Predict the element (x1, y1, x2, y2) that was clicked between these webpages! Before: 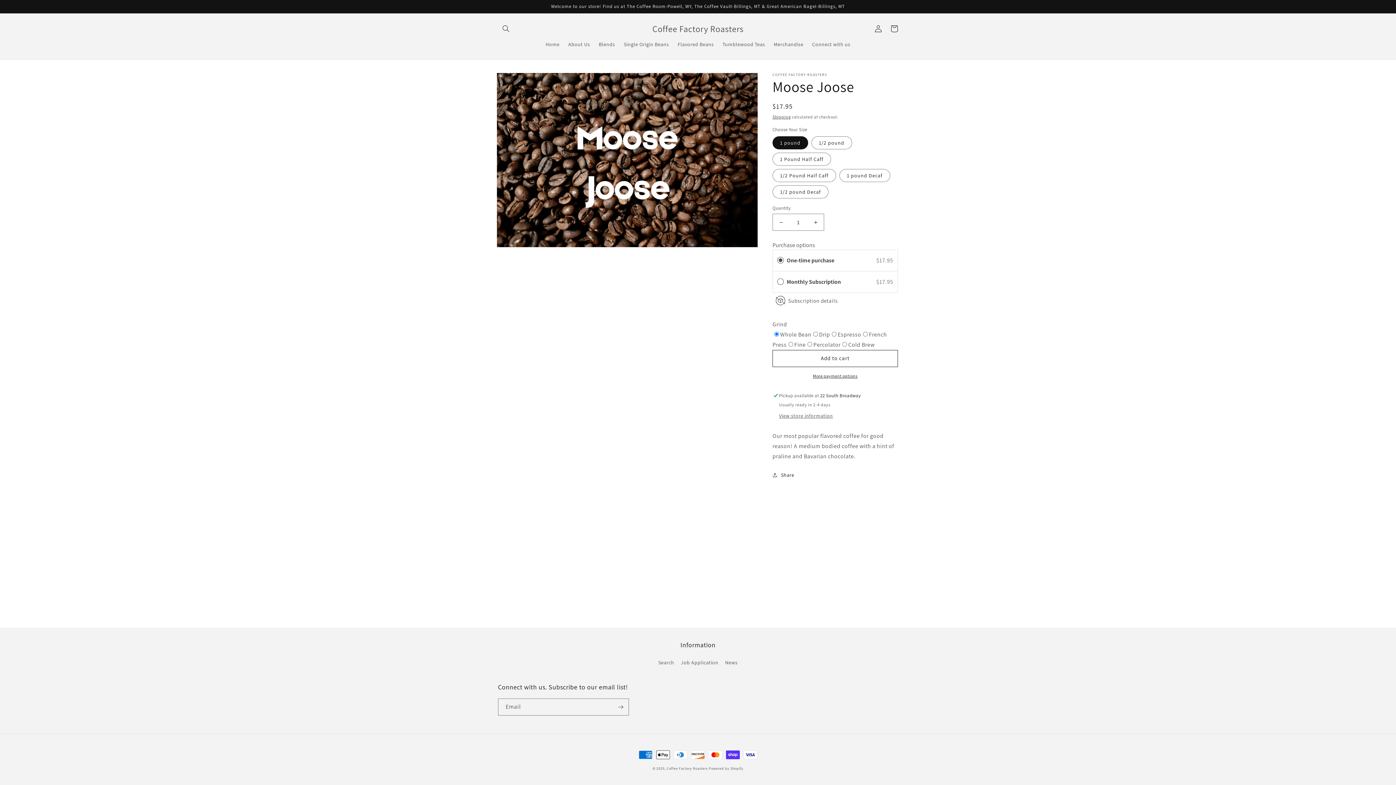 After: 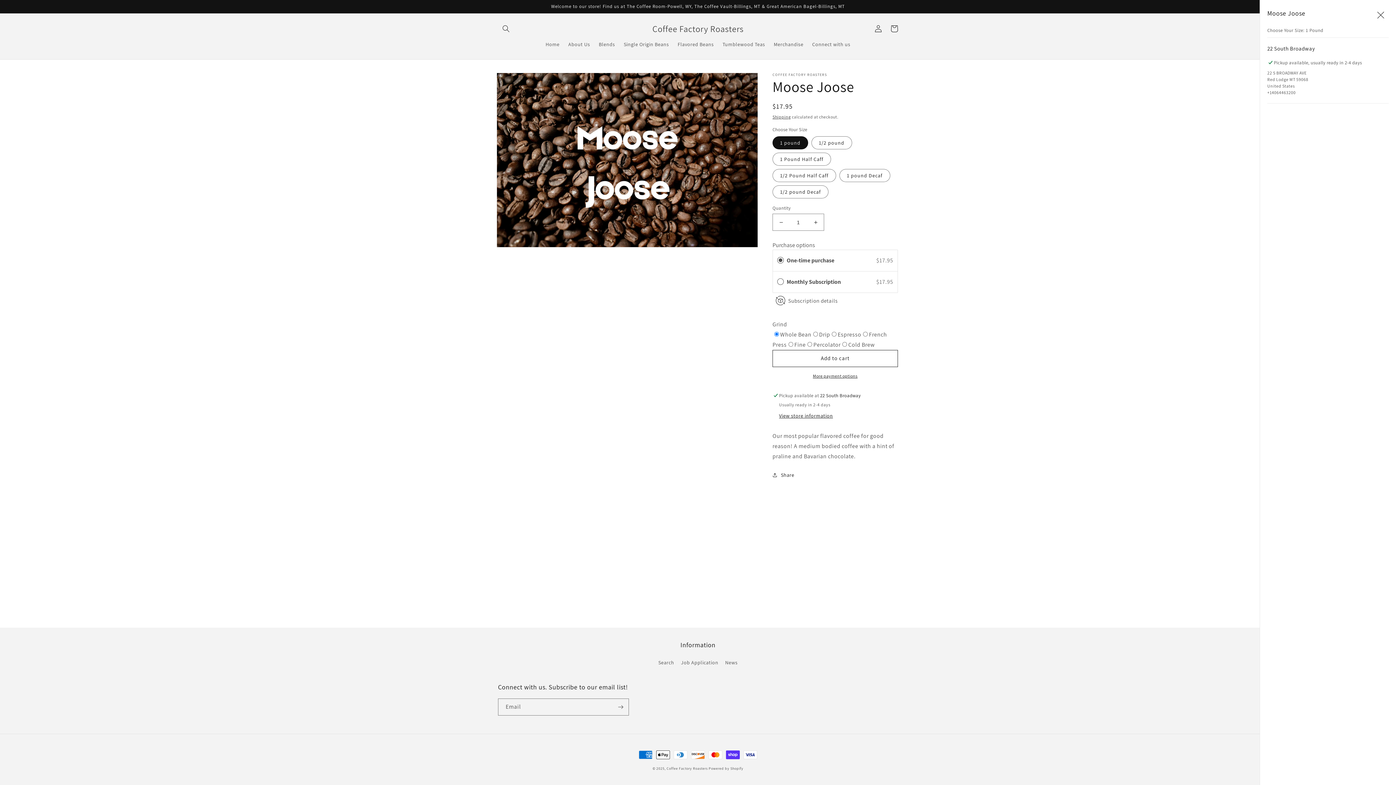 Action: label: View store information bbox: (779, 412, 833, 419)